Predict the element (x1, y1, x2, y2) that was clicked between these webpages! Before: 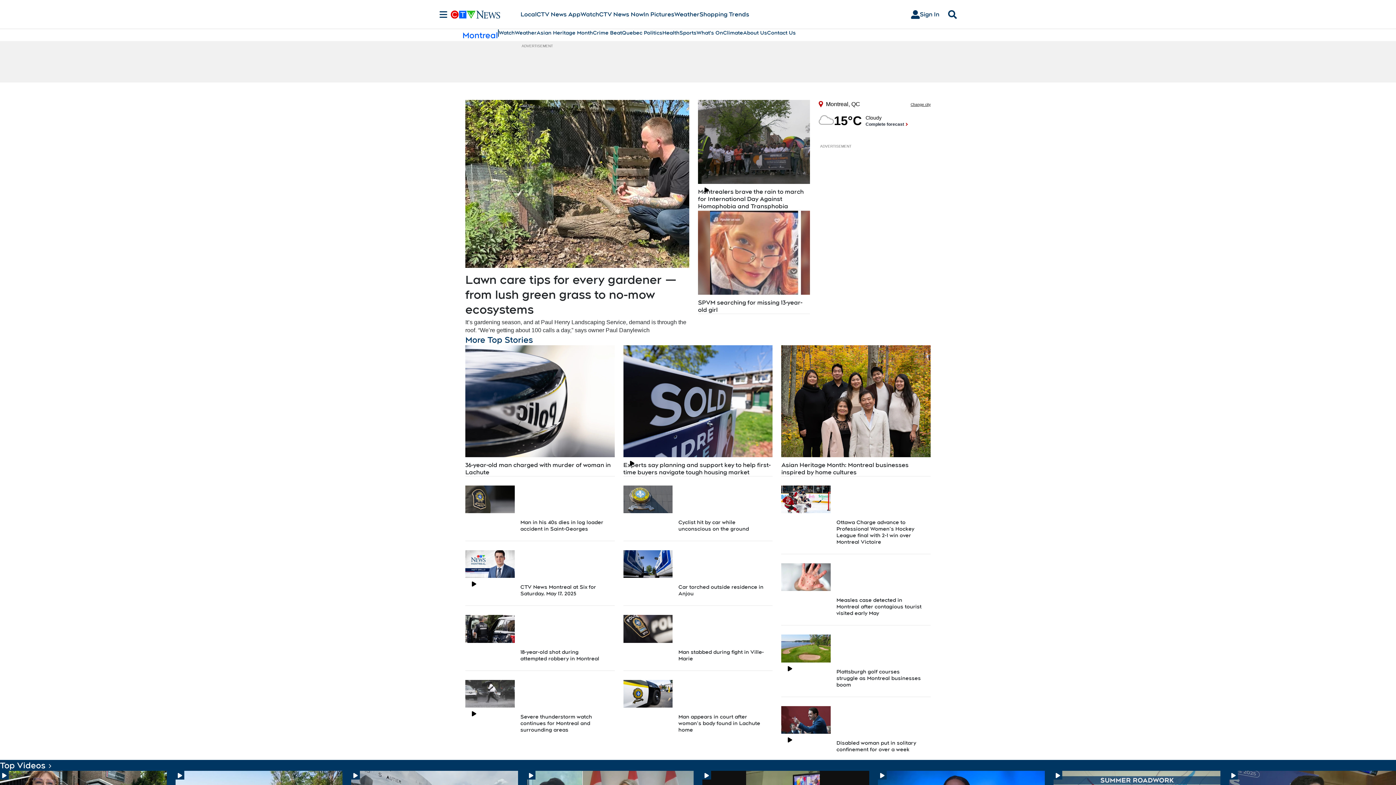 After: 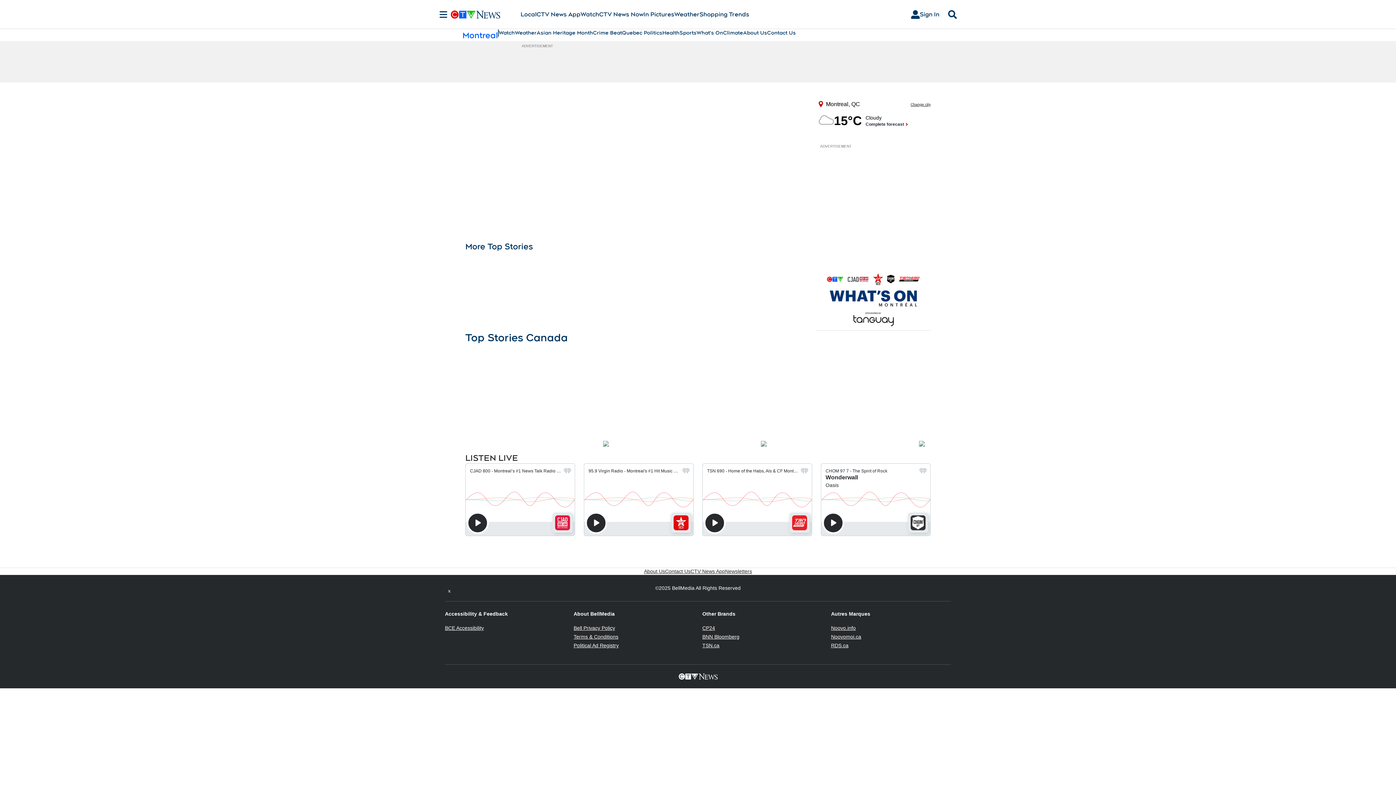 Action: label: Montreal bbox: (462, 29, 498, 40)